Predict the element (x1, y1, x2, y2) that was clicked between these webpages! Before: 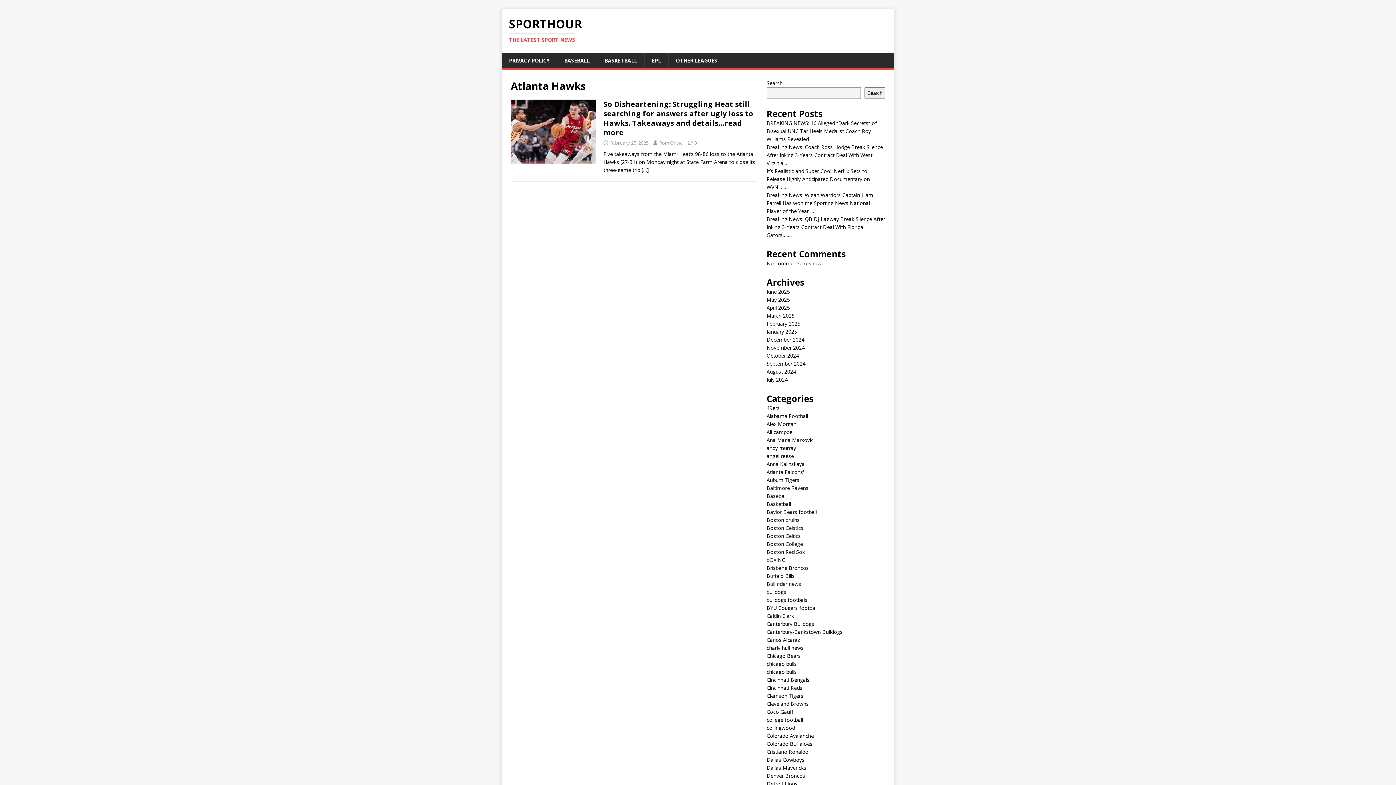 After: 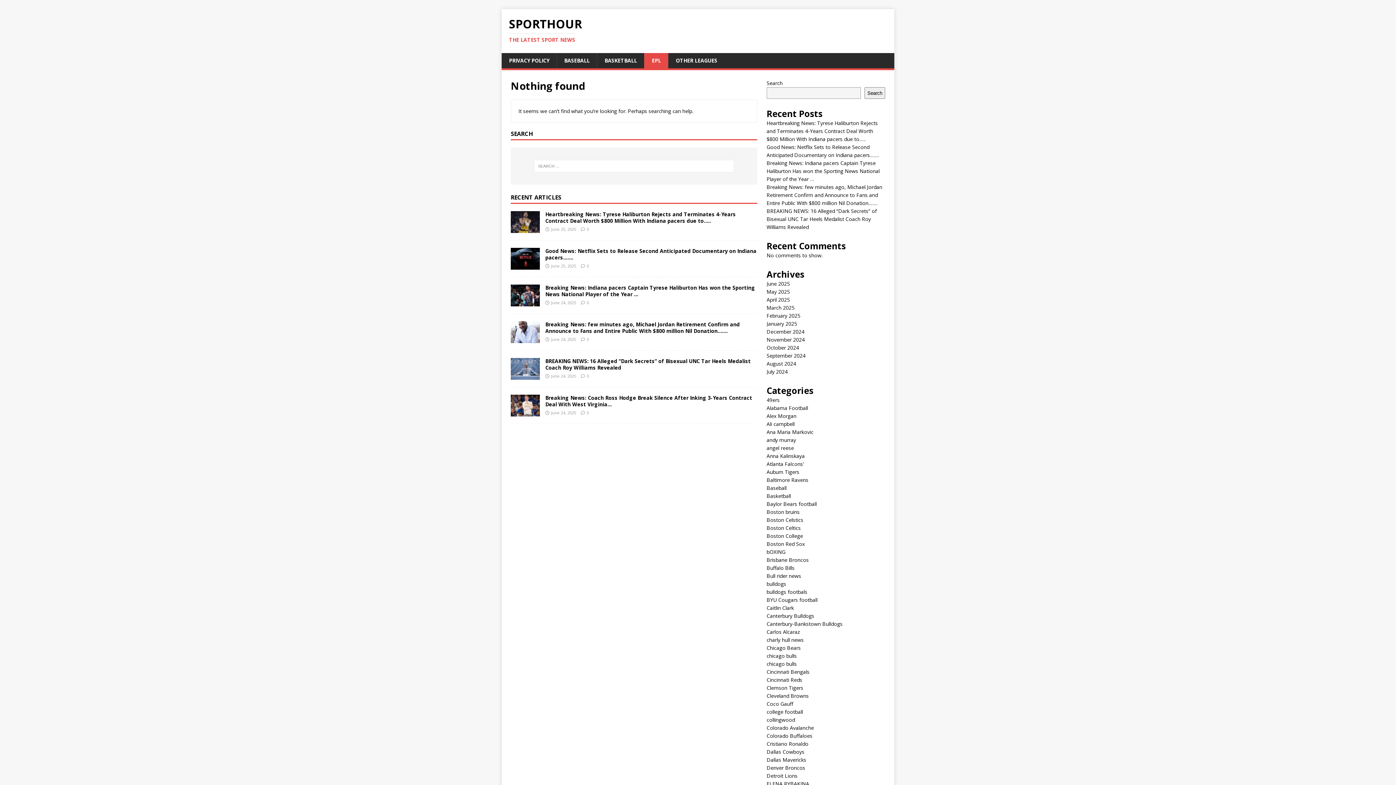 Action: bbox: (644, 53, 668, 68) label: EPL